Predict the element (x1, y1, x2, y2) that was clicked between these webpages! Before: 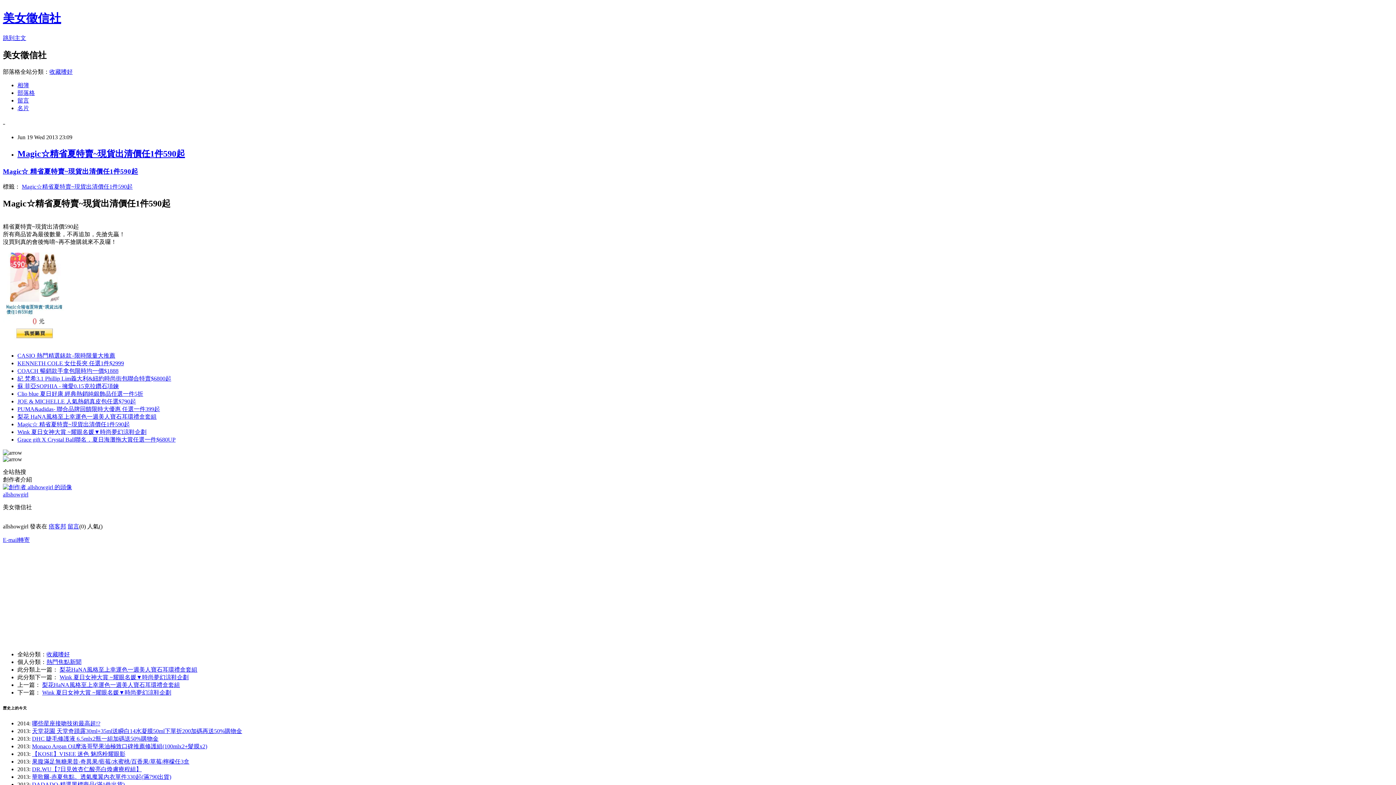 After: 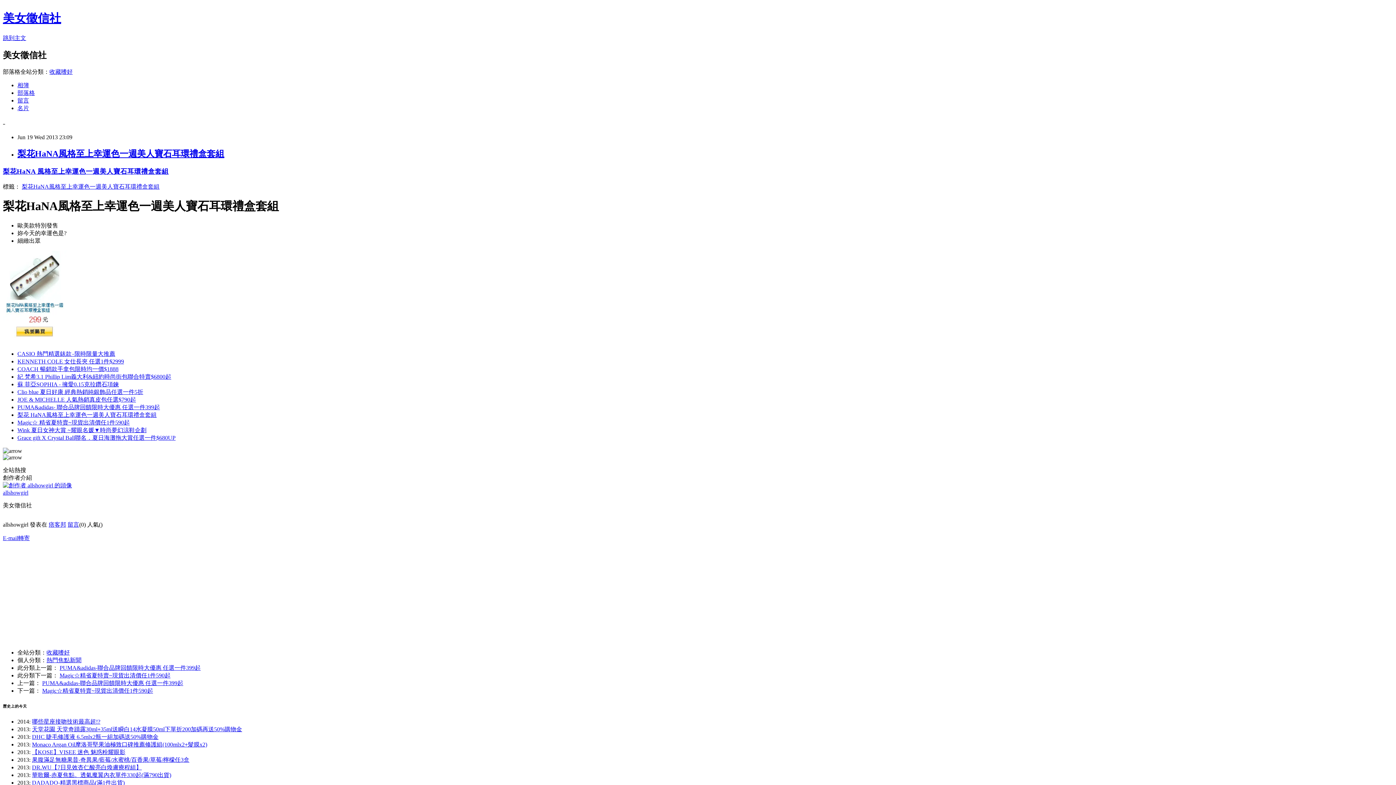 Action: label: 梨花HaNA風格至上幸運色一週美人寶石耳環禮盒套組 bbox: (42, 682, 180, 688)